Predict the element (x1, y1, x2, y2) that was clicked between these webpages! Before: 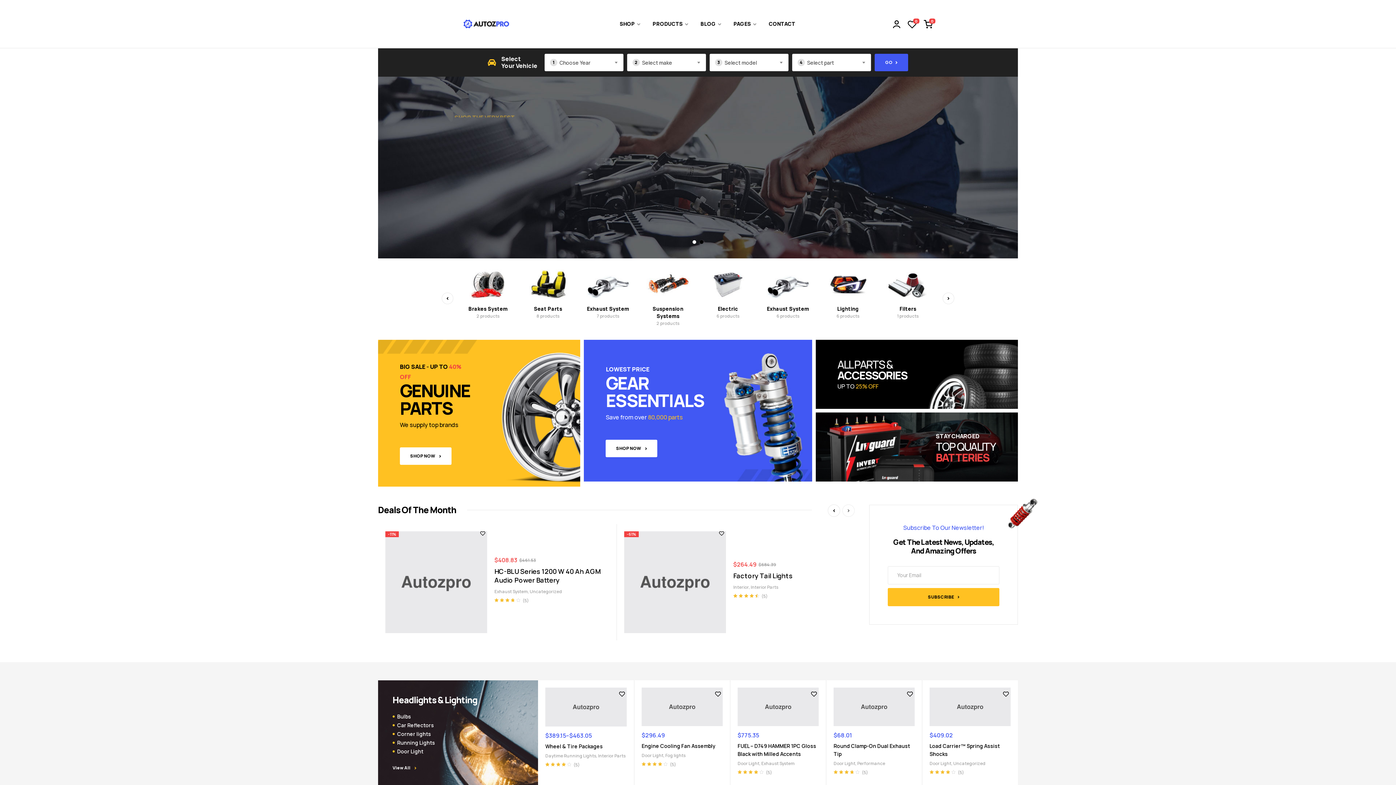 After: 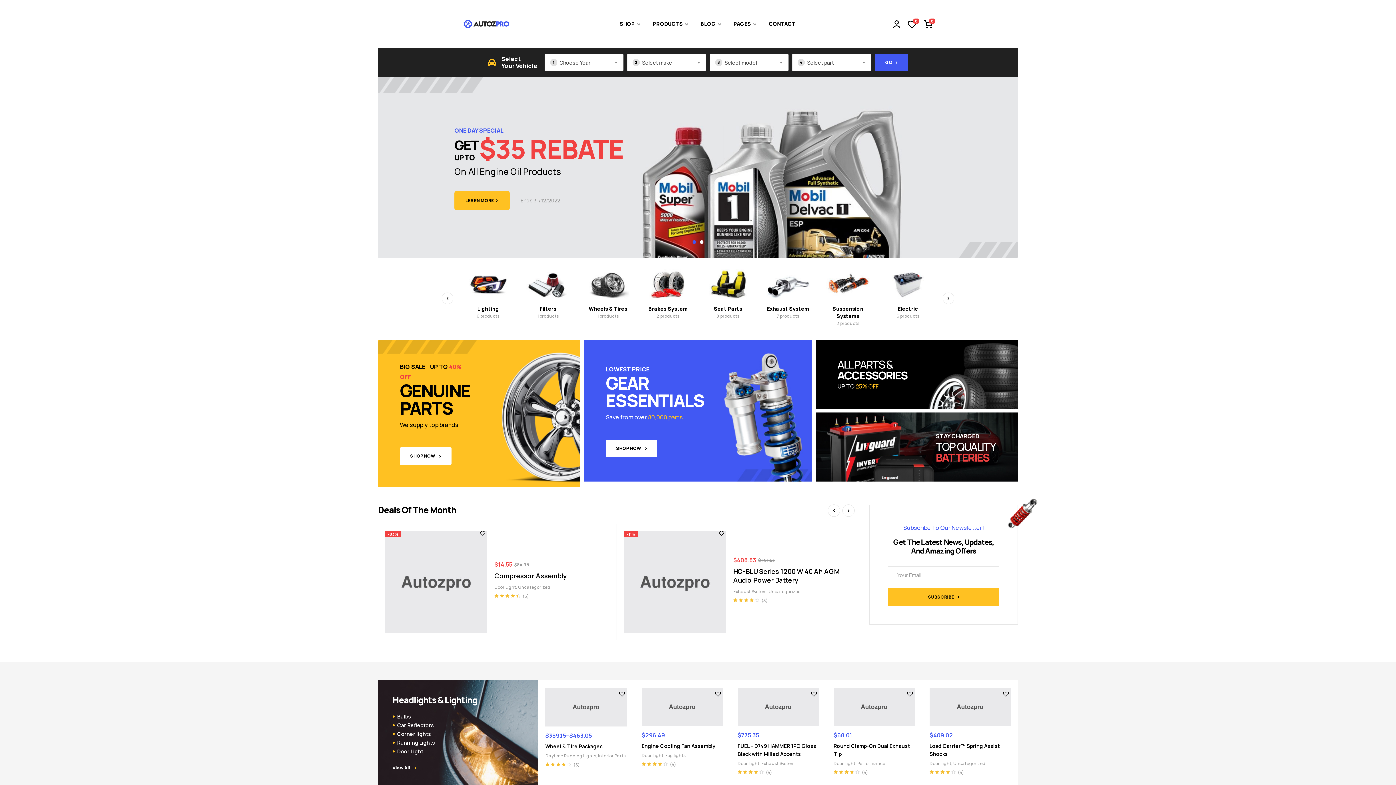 Action: label: Seat Parts
8 products bbox: (703, 269, 752, 320)